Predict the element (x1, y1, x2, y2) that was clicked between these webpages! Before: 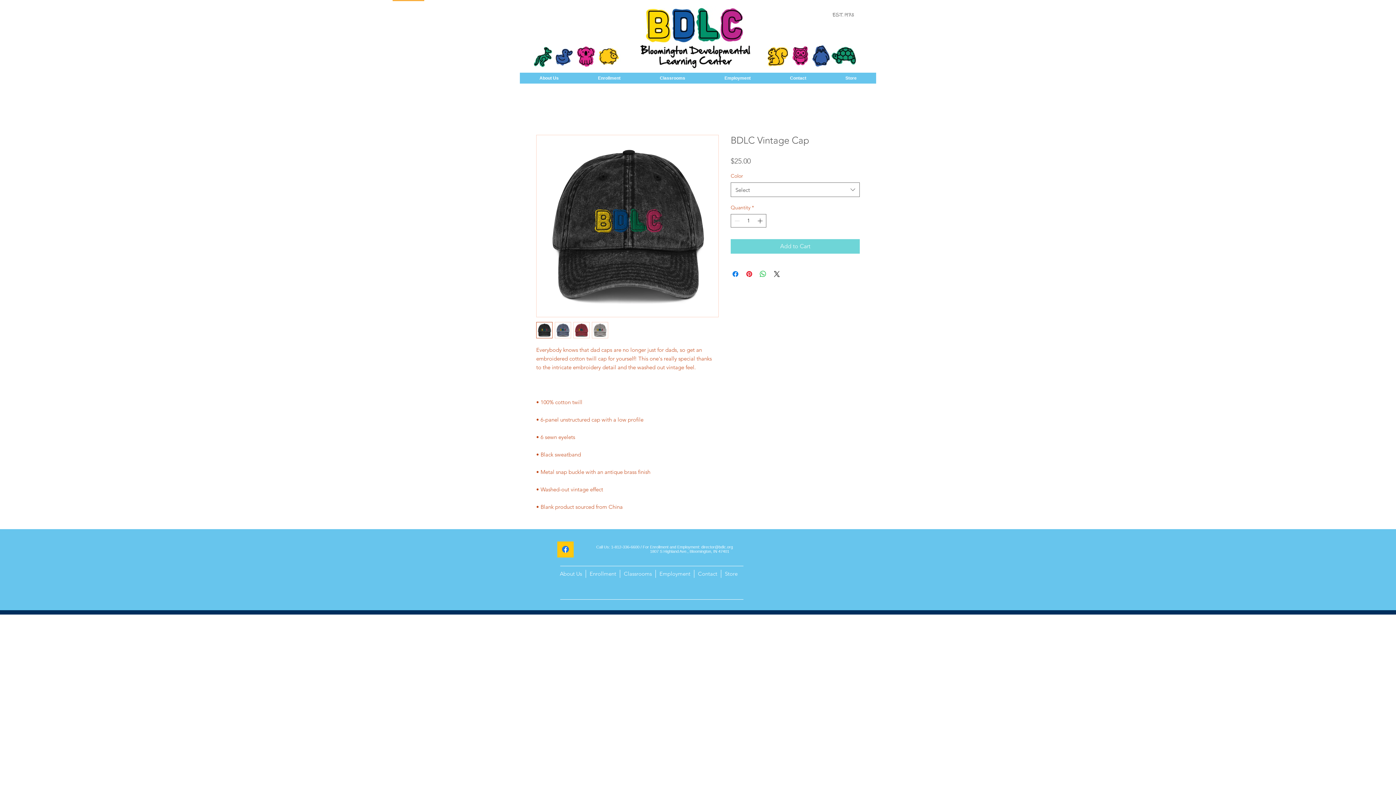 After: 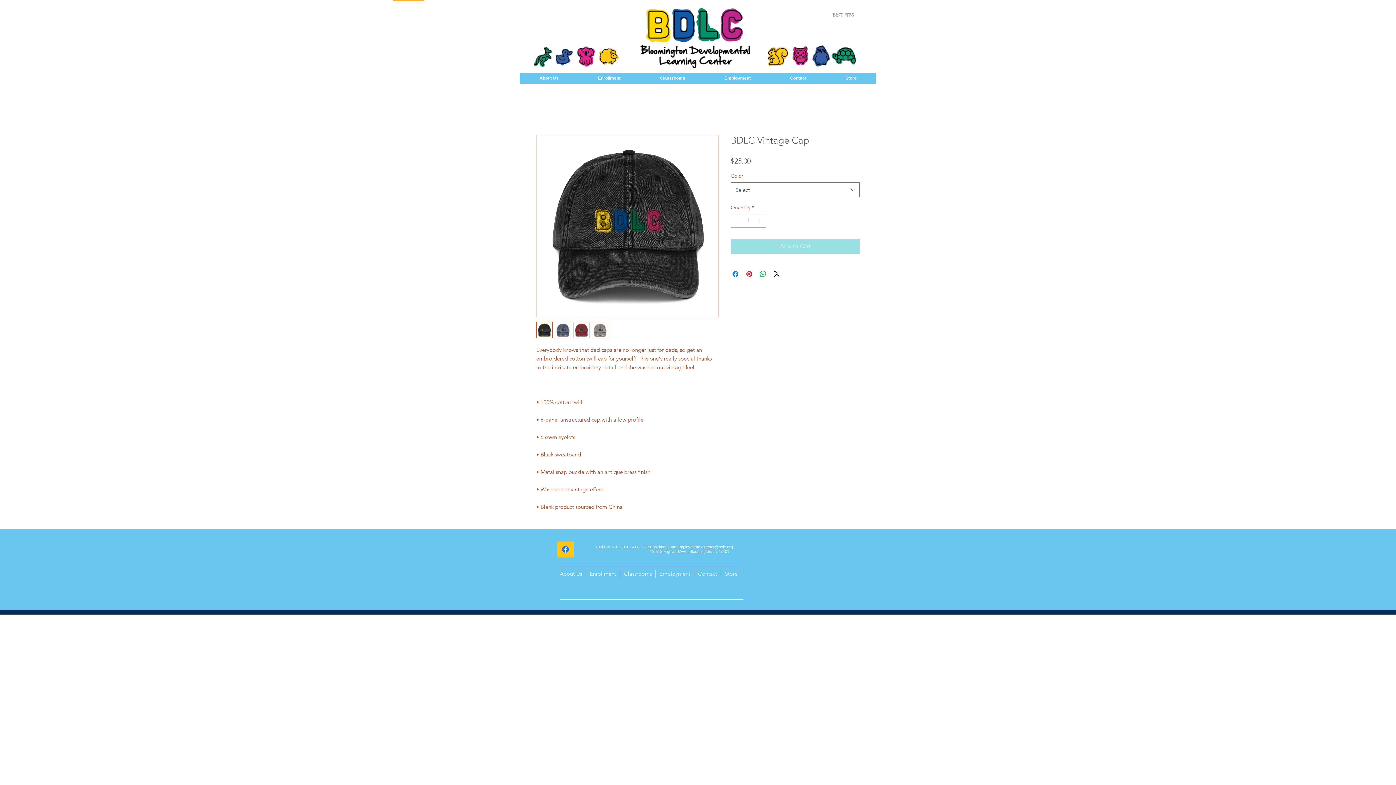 Action: label: Add to Cart bbox: (730, 239, 860, 253)